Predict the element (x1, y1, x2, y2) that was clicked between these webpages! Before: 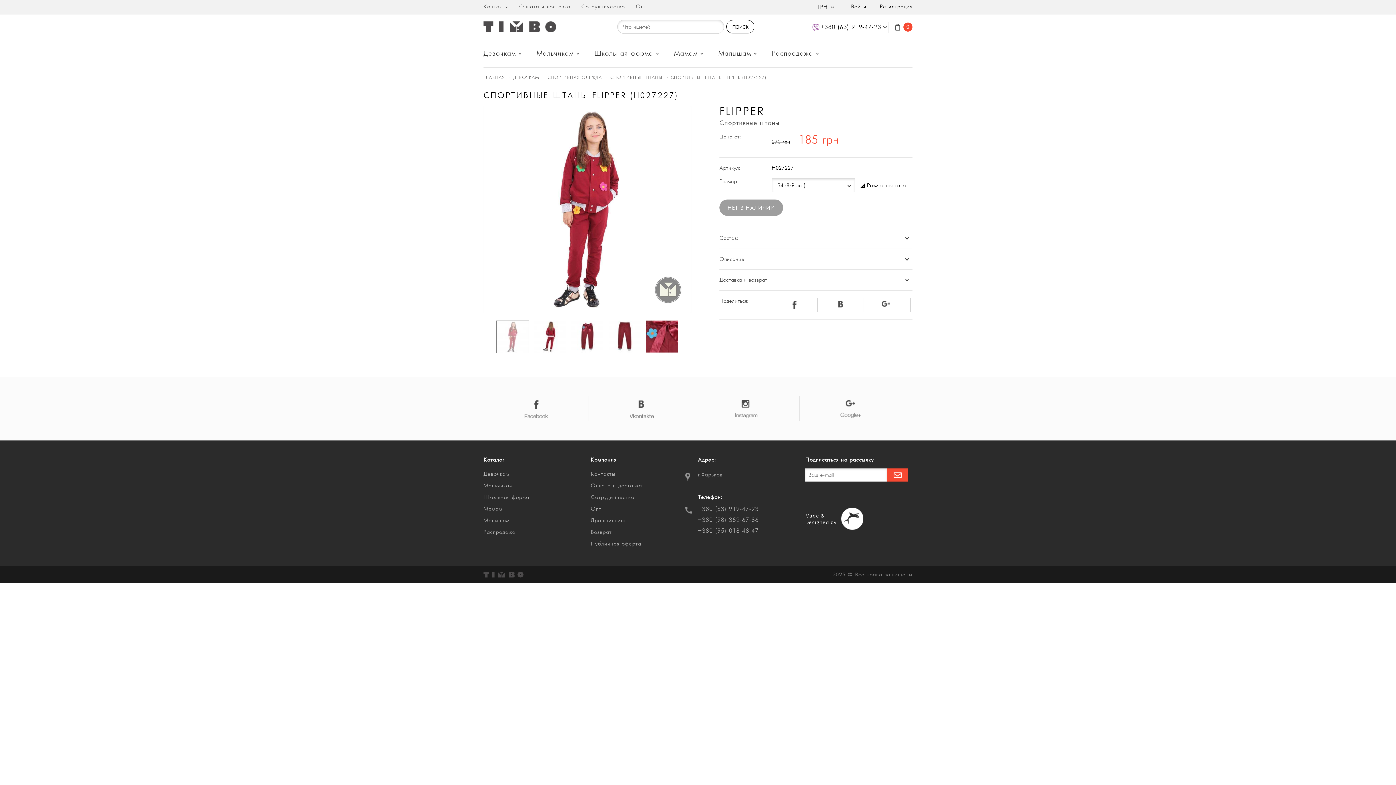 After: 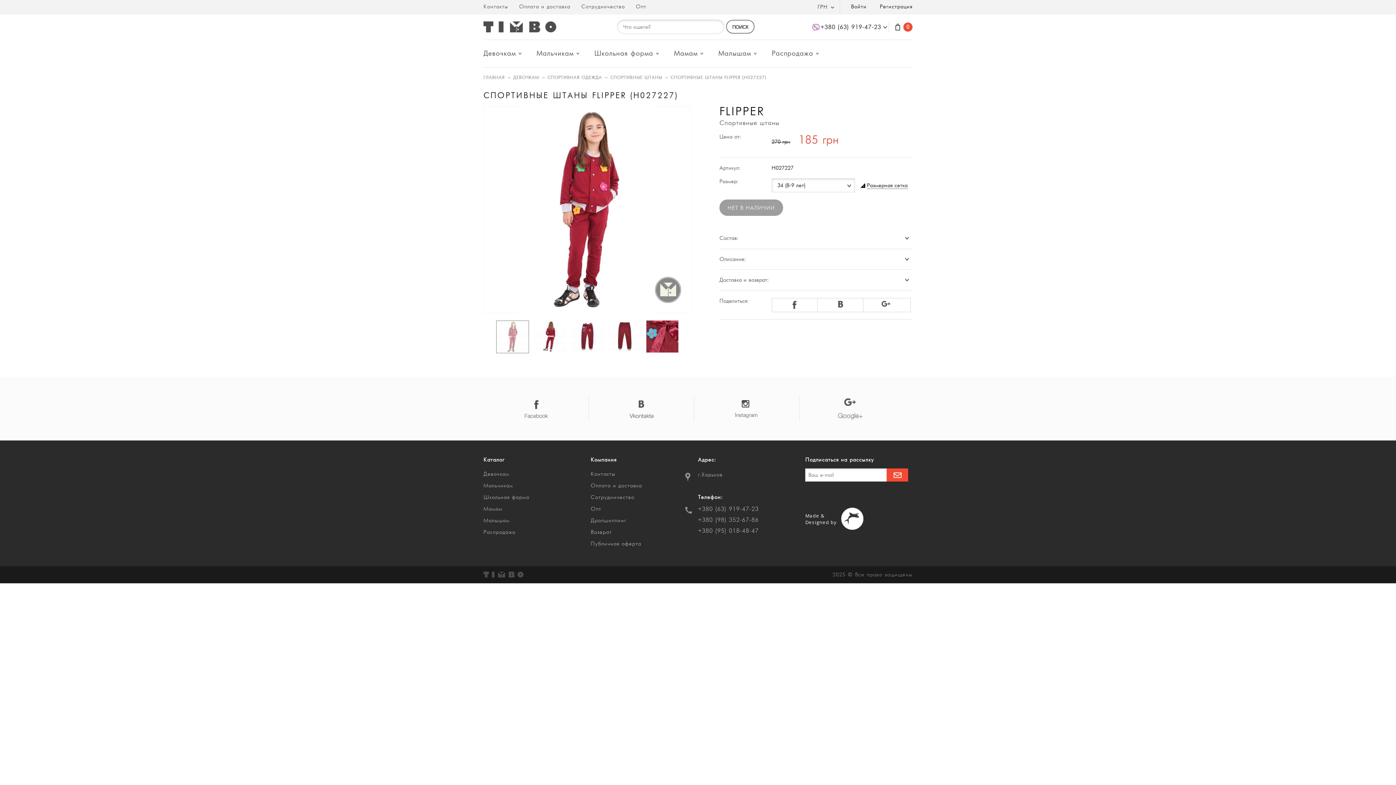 Action: bbox: (840, 413, 864, 419)